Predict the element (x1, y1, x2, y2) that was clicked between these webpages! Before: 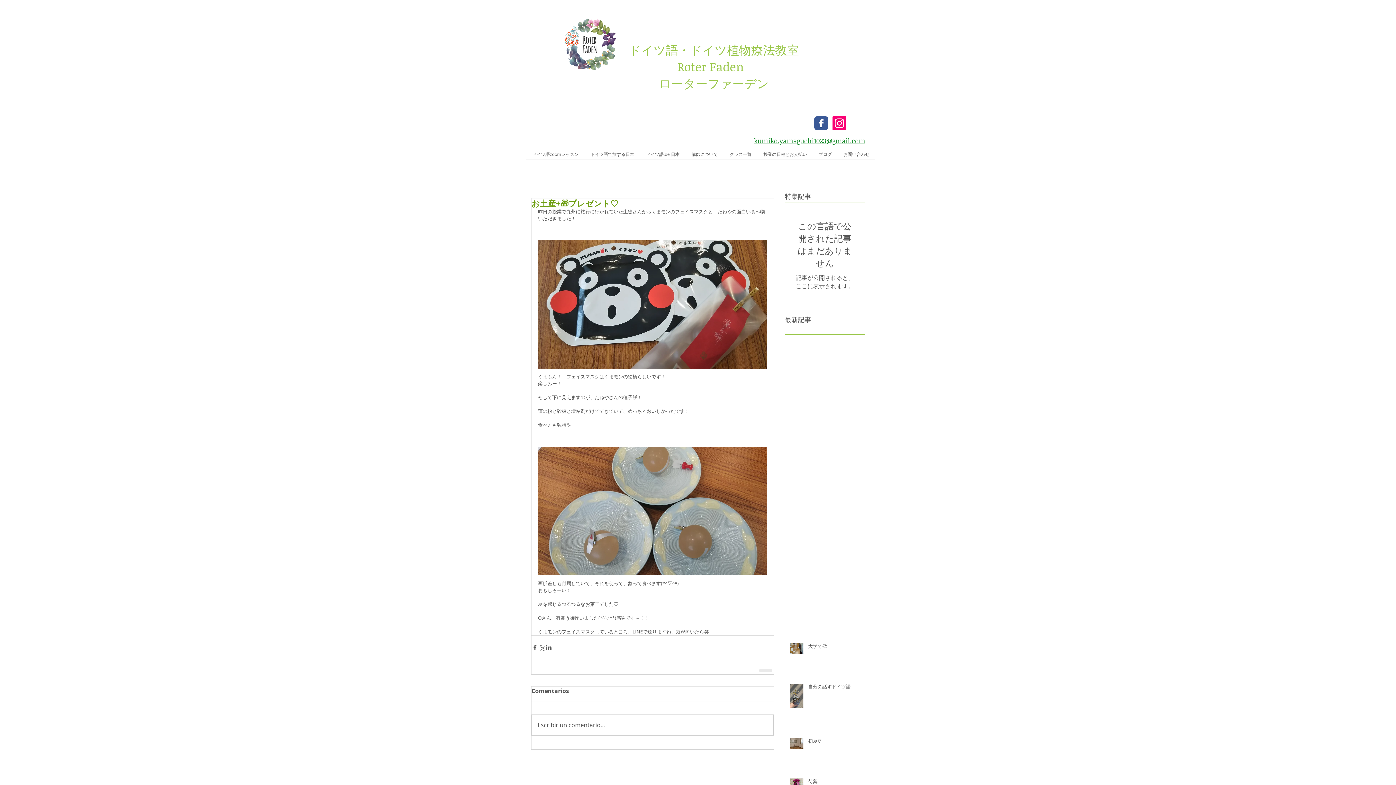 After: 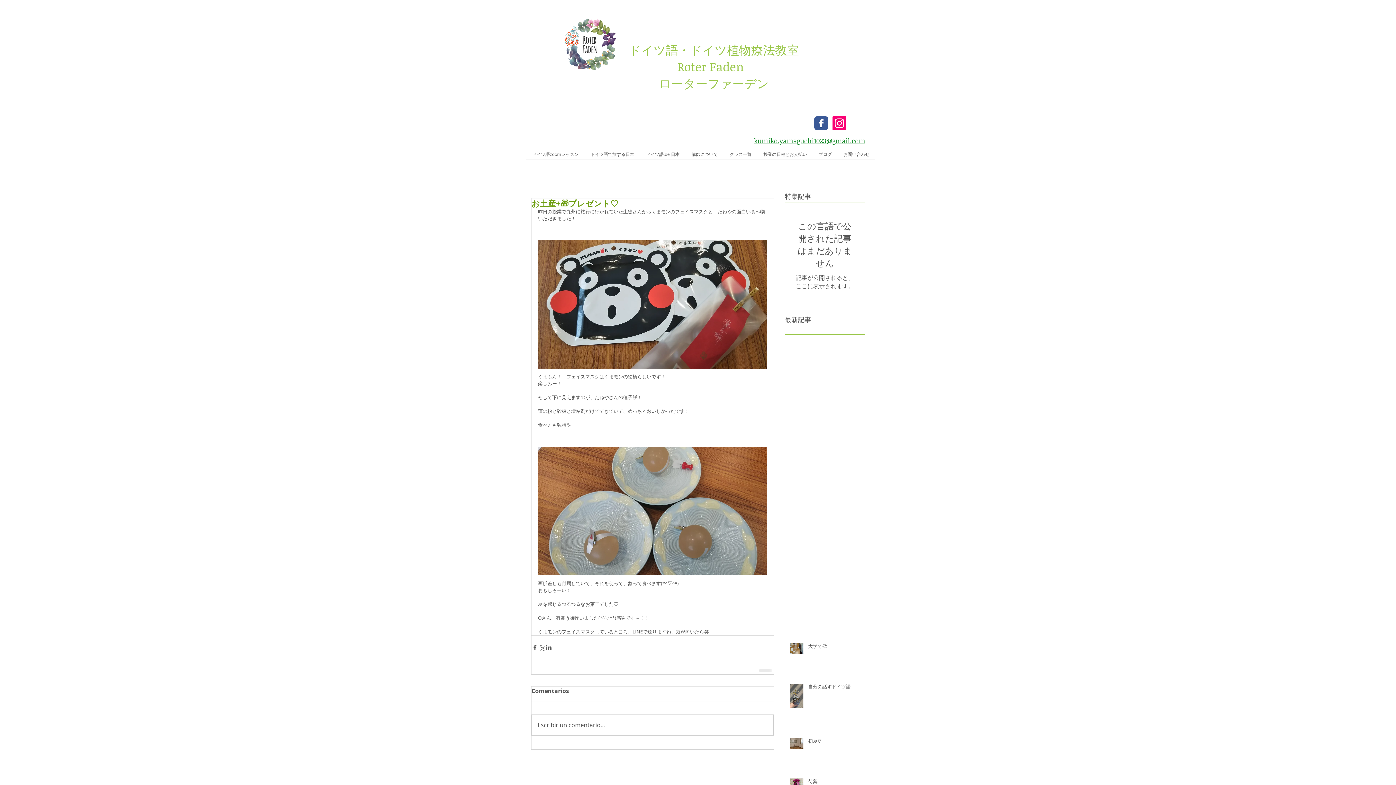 Action: label: Instagram bbox: (832, 116, 846, 130)